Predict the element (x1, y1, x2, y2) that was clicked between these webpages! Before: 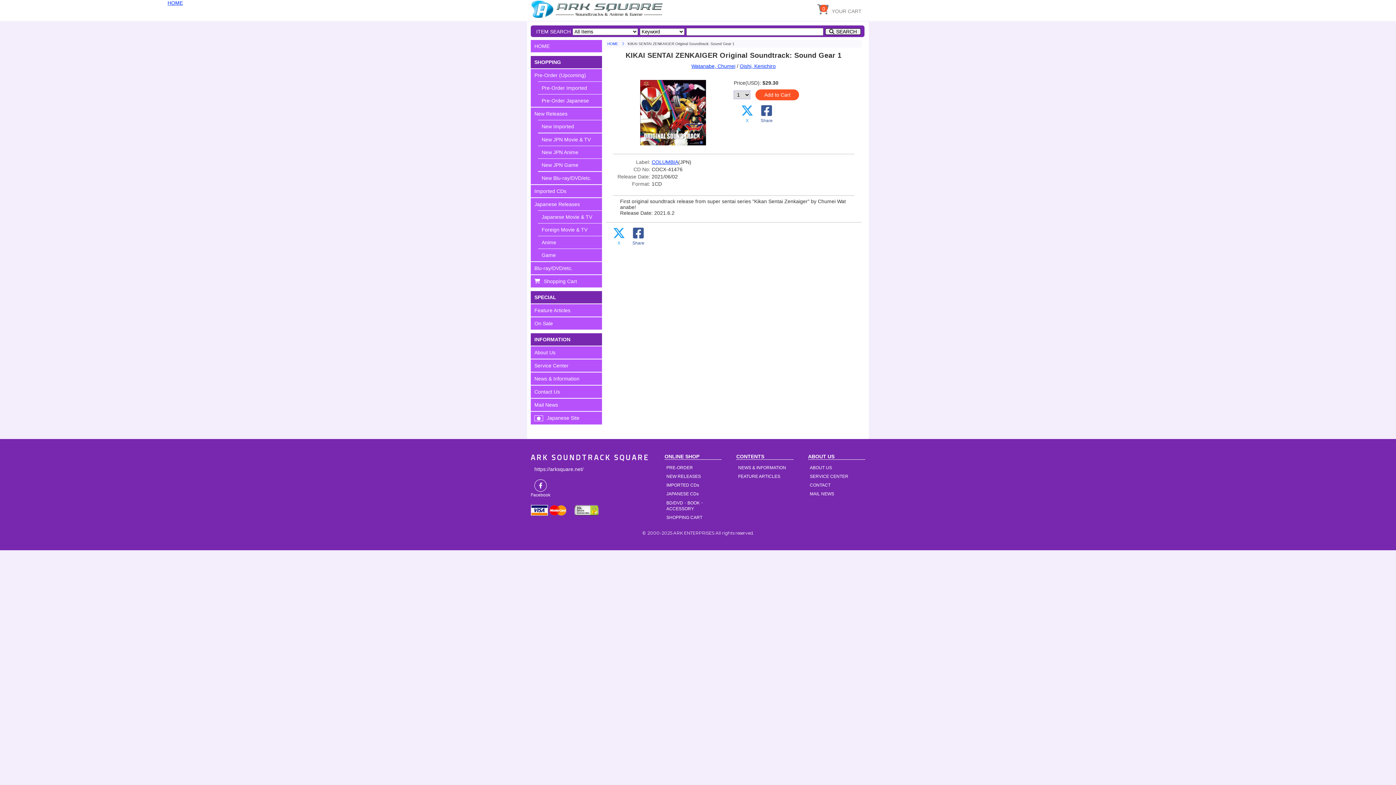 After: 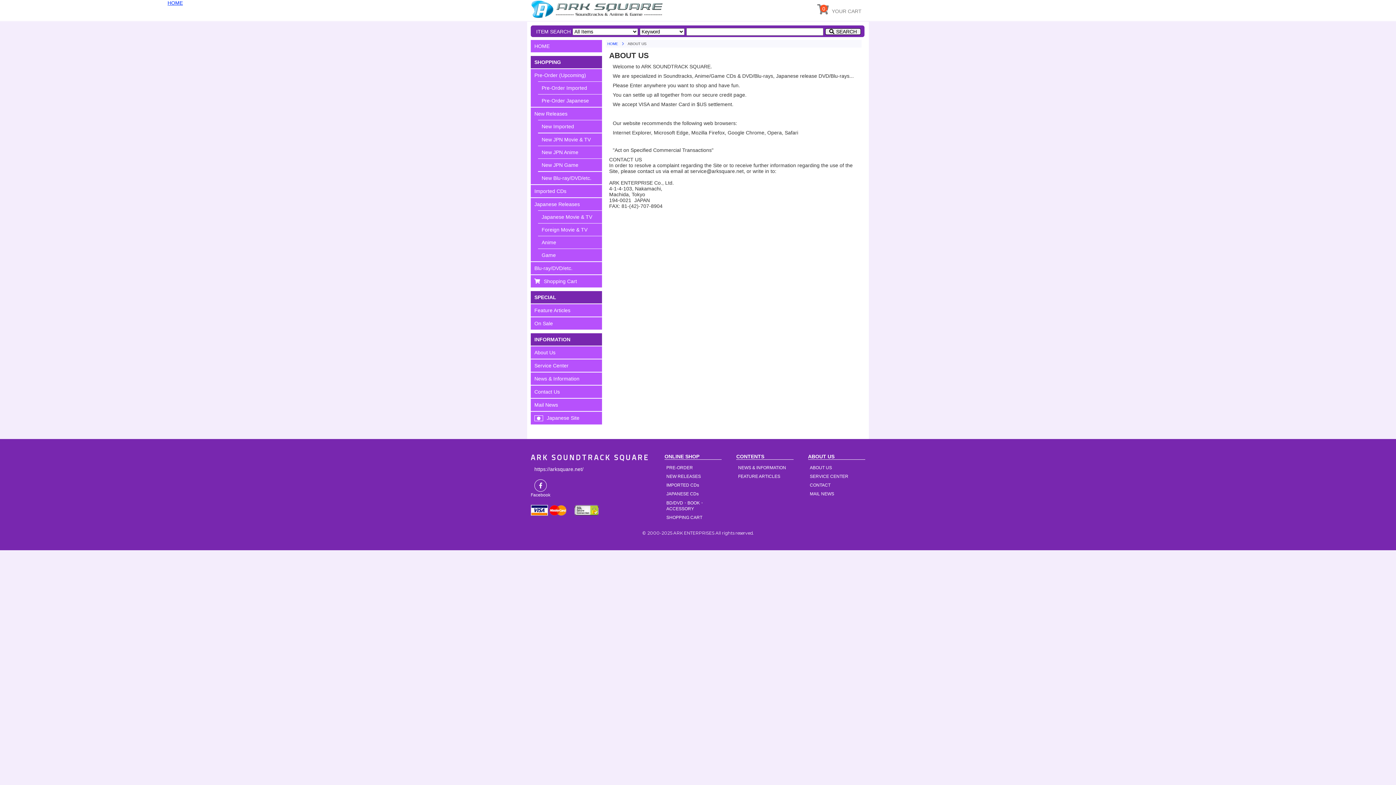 Action: label: About Us bbox: (530, 346, 602, 358)